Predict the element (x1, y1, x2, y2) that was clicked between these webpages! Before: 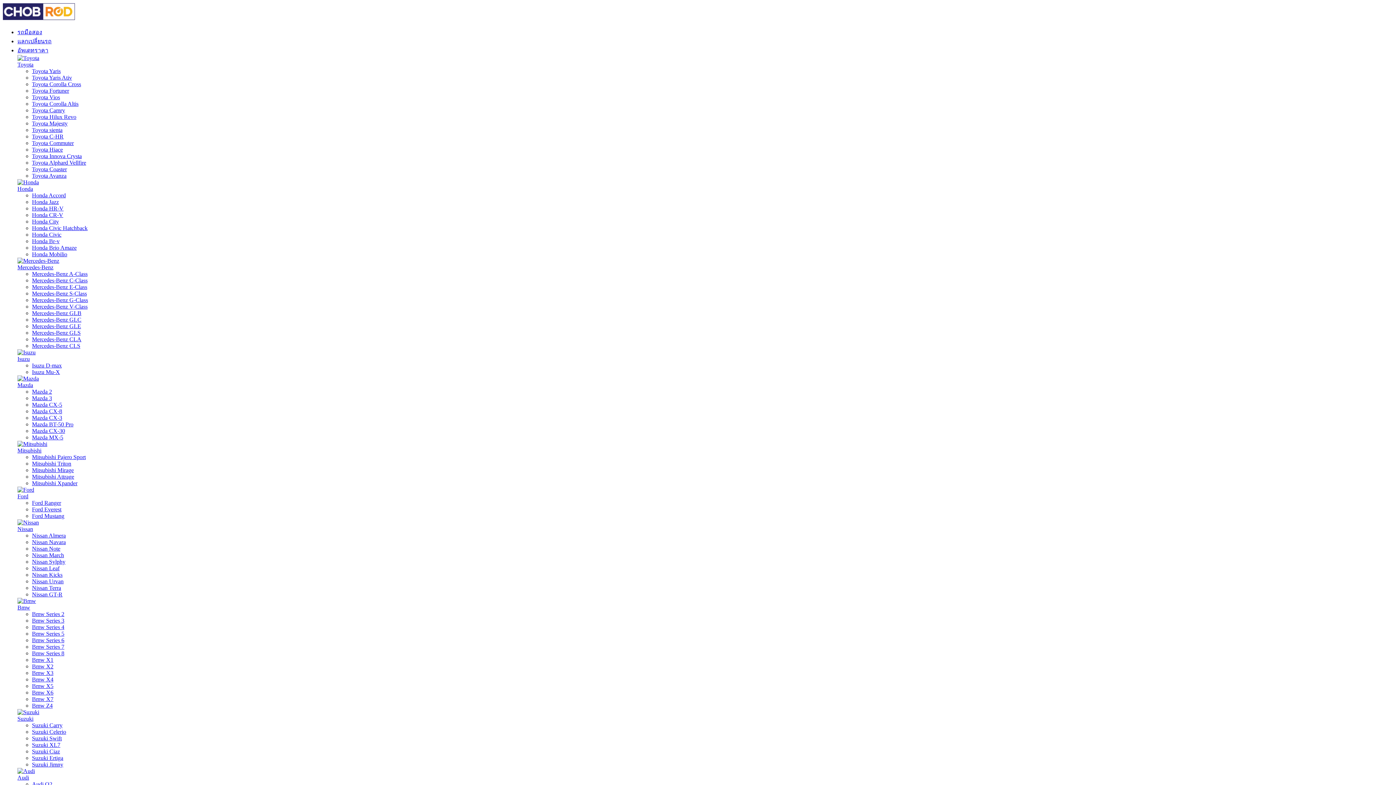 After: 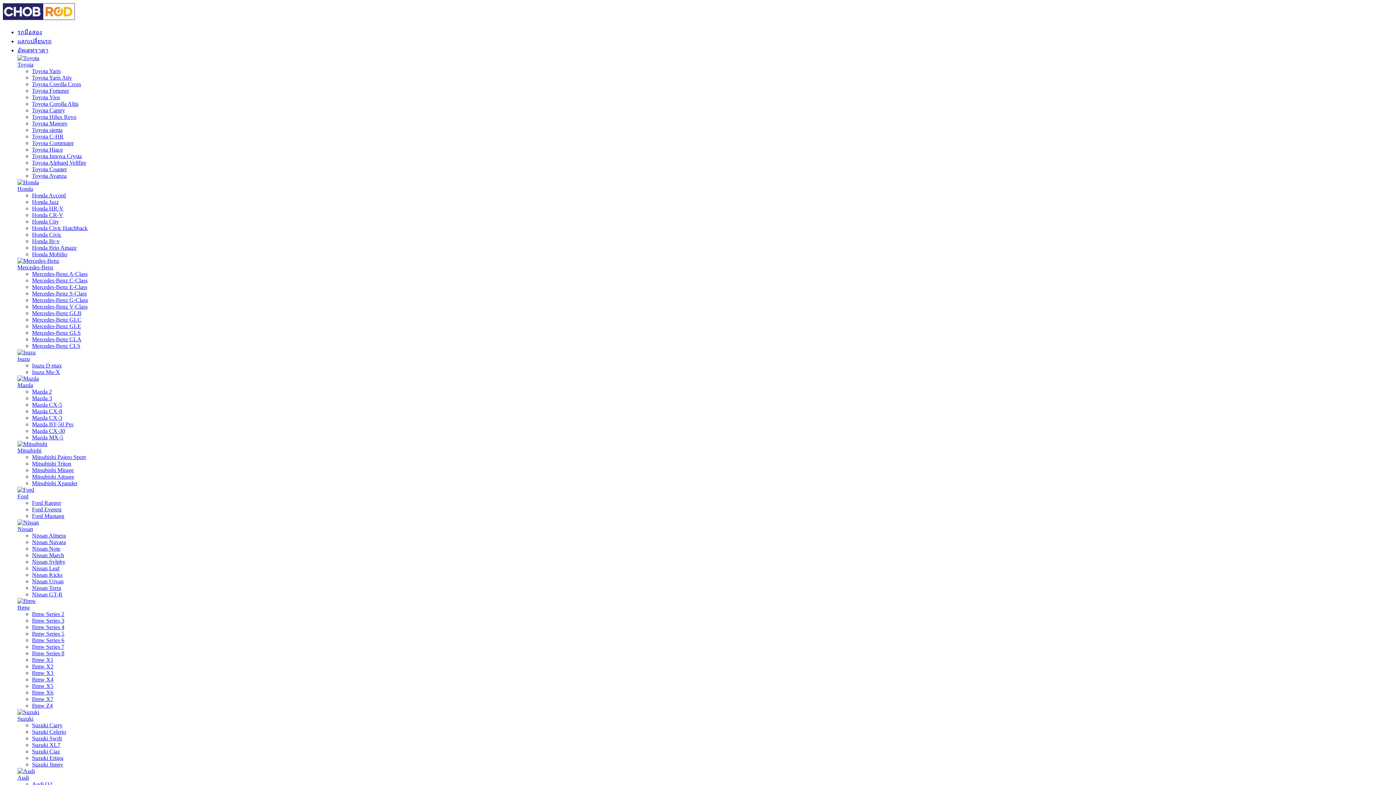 Action: label: Nissan Terra bbox: (32, 585, 61, 591)